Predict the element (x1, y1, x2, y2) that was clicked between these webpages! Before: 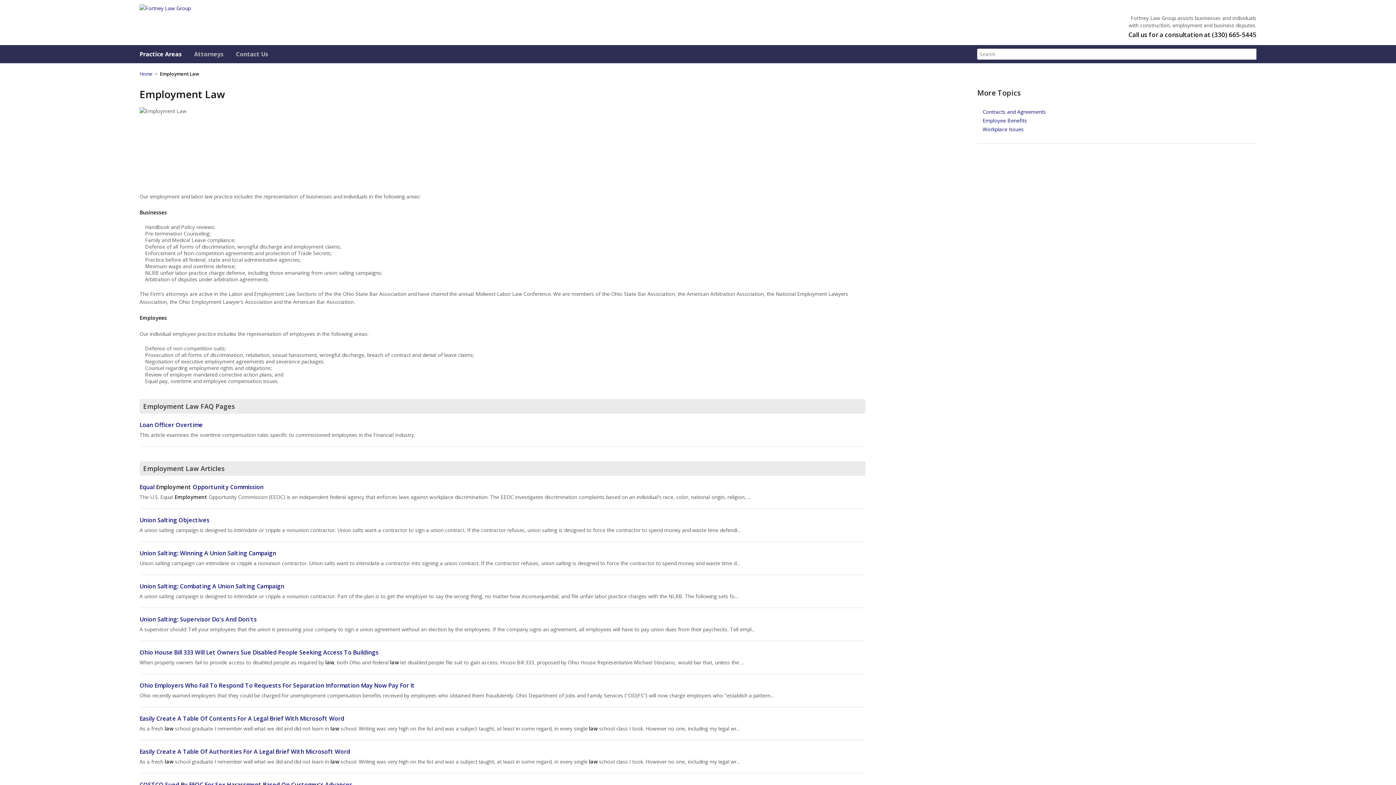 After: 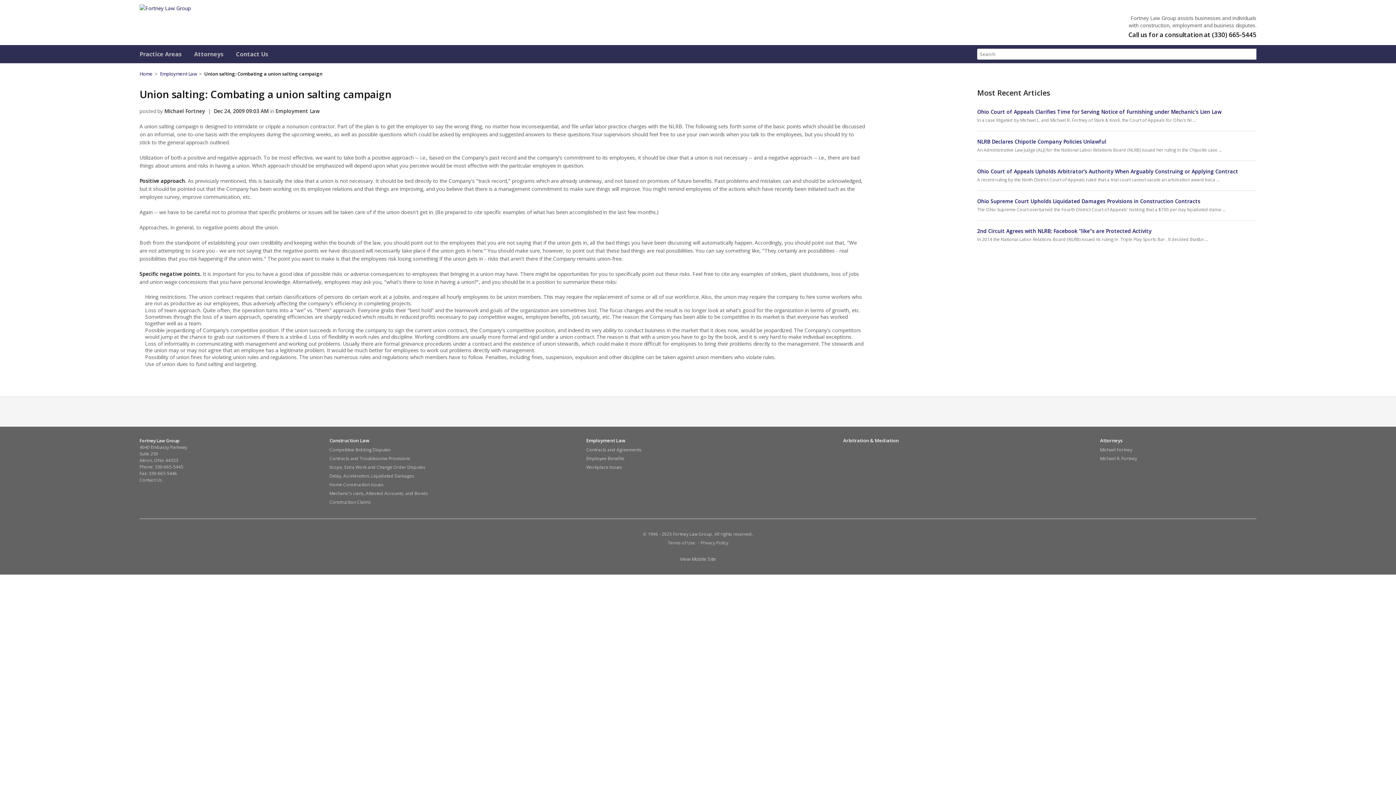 Action: bbox: (139, 582, 284, 590) label: Union Salting: Combating A Union Salting Campaign